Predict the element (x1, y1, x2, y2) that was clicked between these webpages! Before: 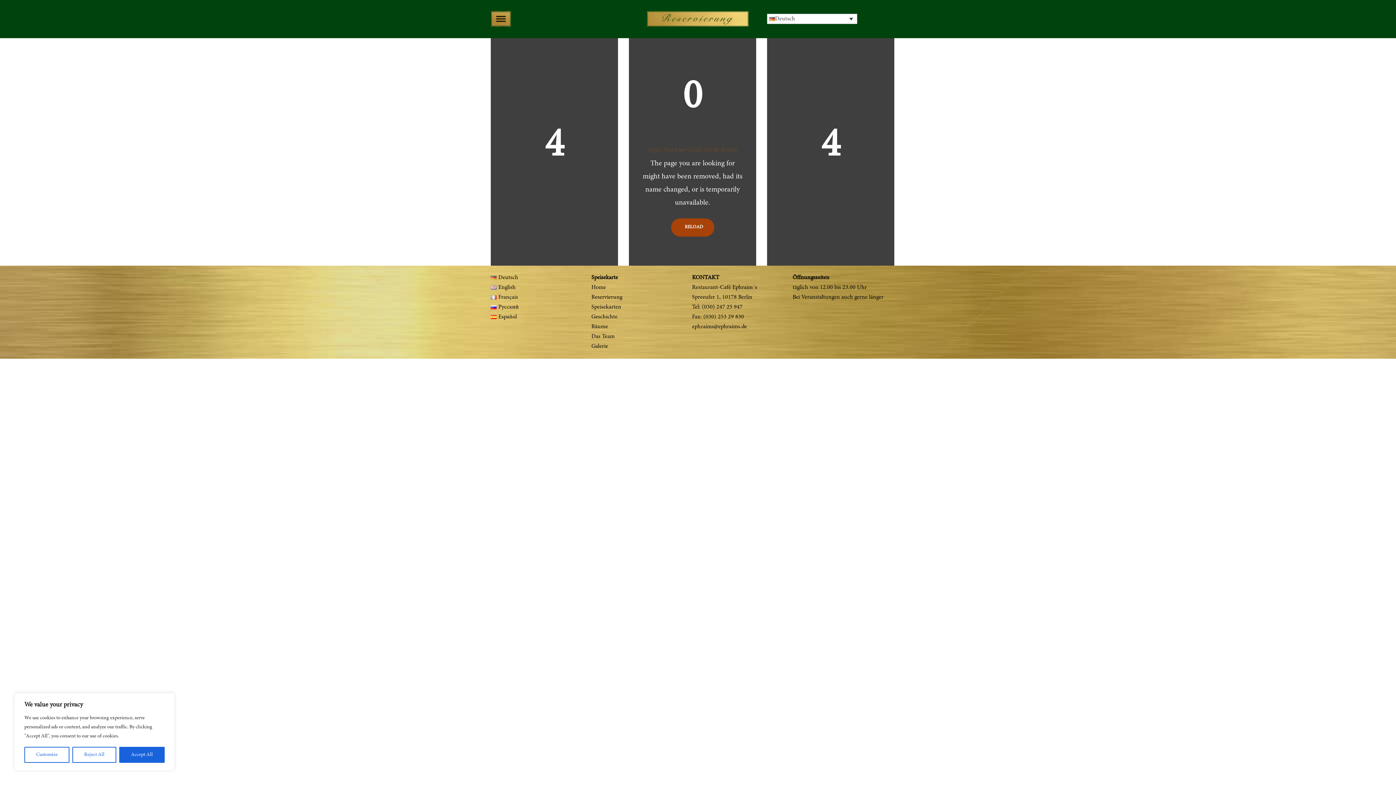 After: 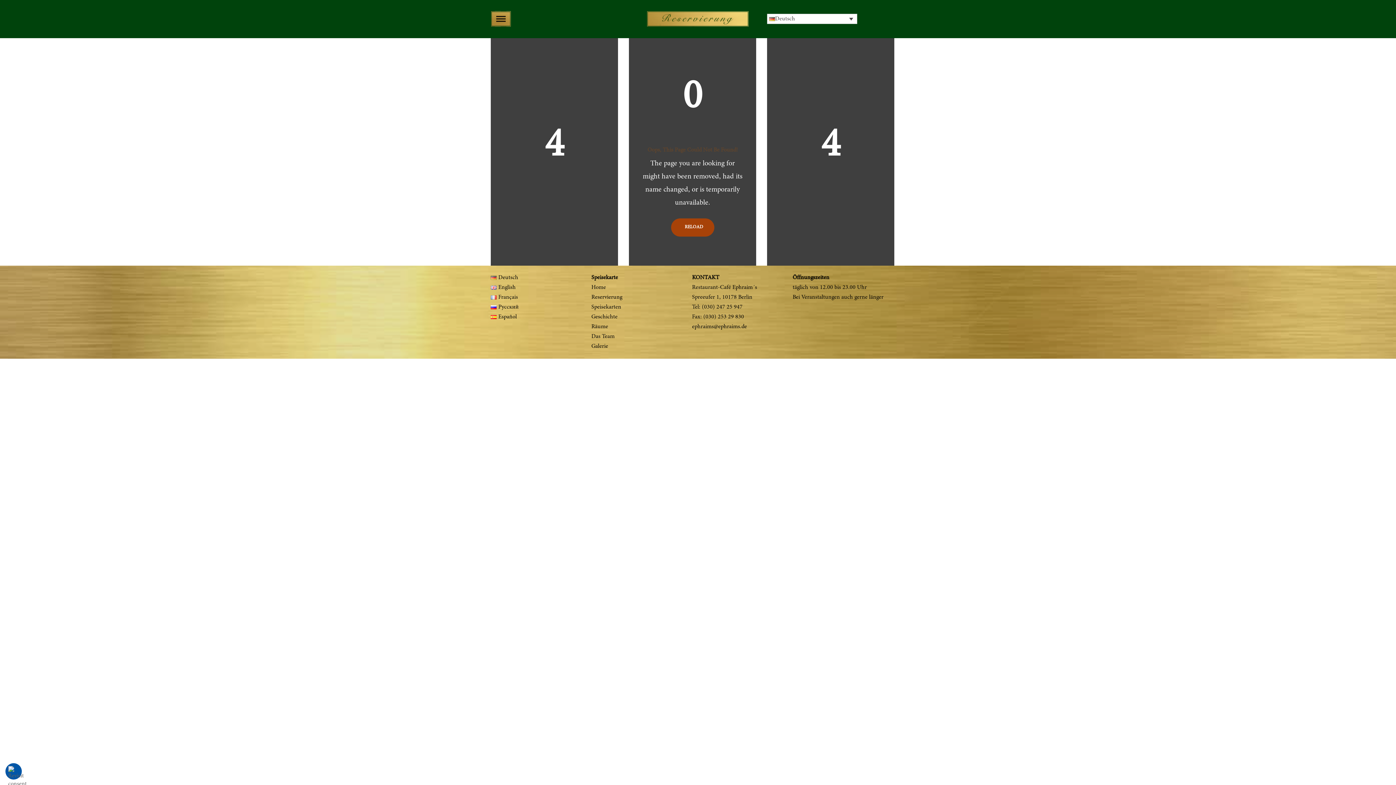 Action: bbox: (119, 747, 164, 763) label: Accept All